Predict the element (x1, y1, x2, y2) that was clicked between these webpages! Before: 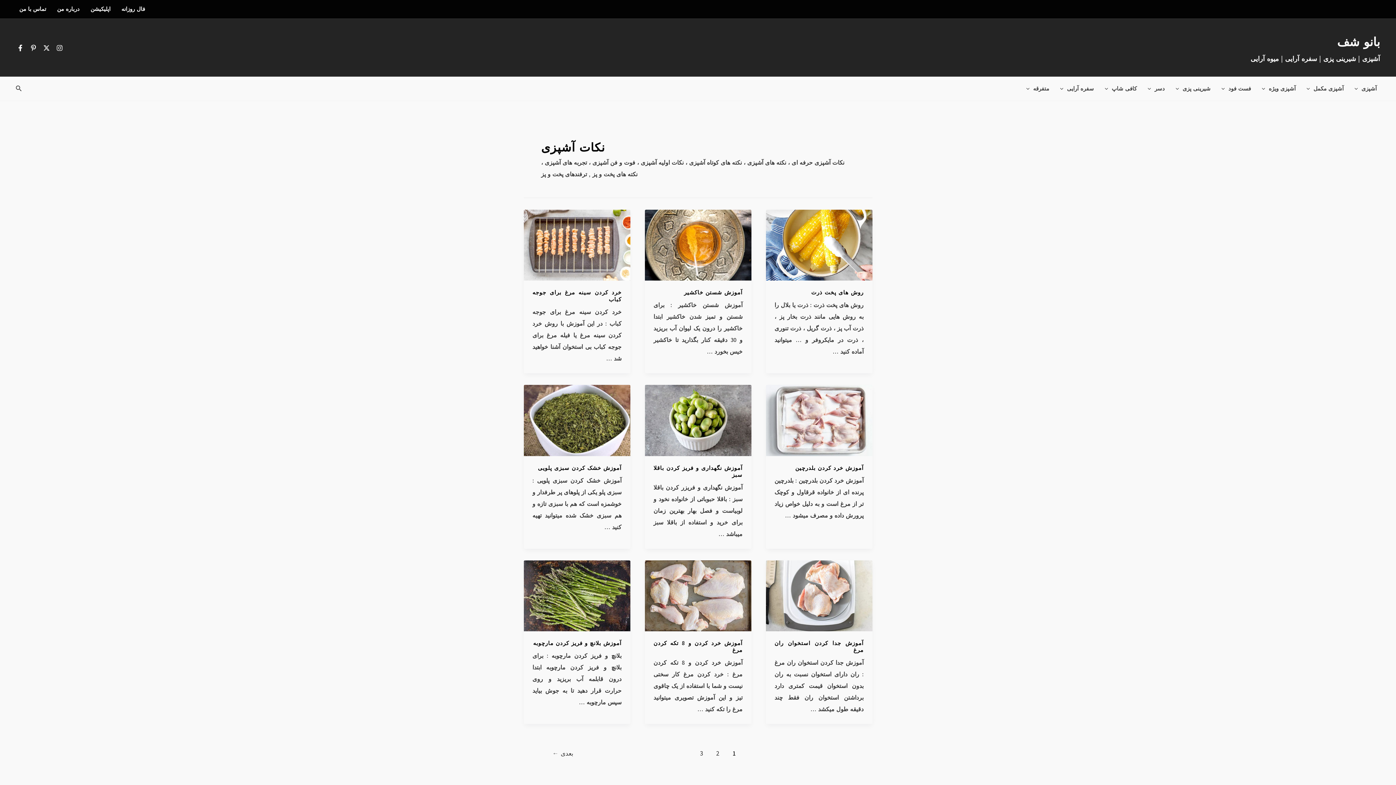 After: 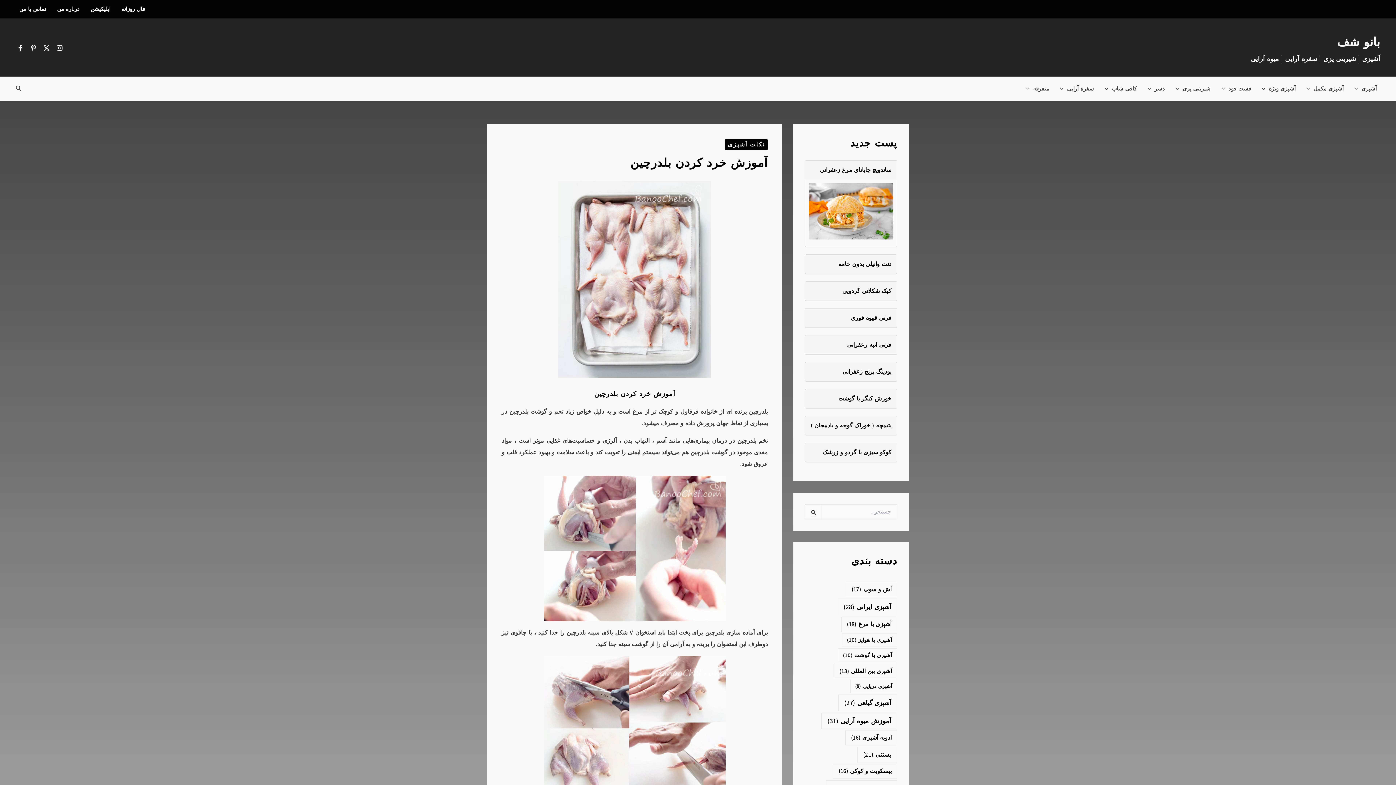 Action: bbox: (795, 464, 863, 471) label: آموزش خرد کردن بلدرچین